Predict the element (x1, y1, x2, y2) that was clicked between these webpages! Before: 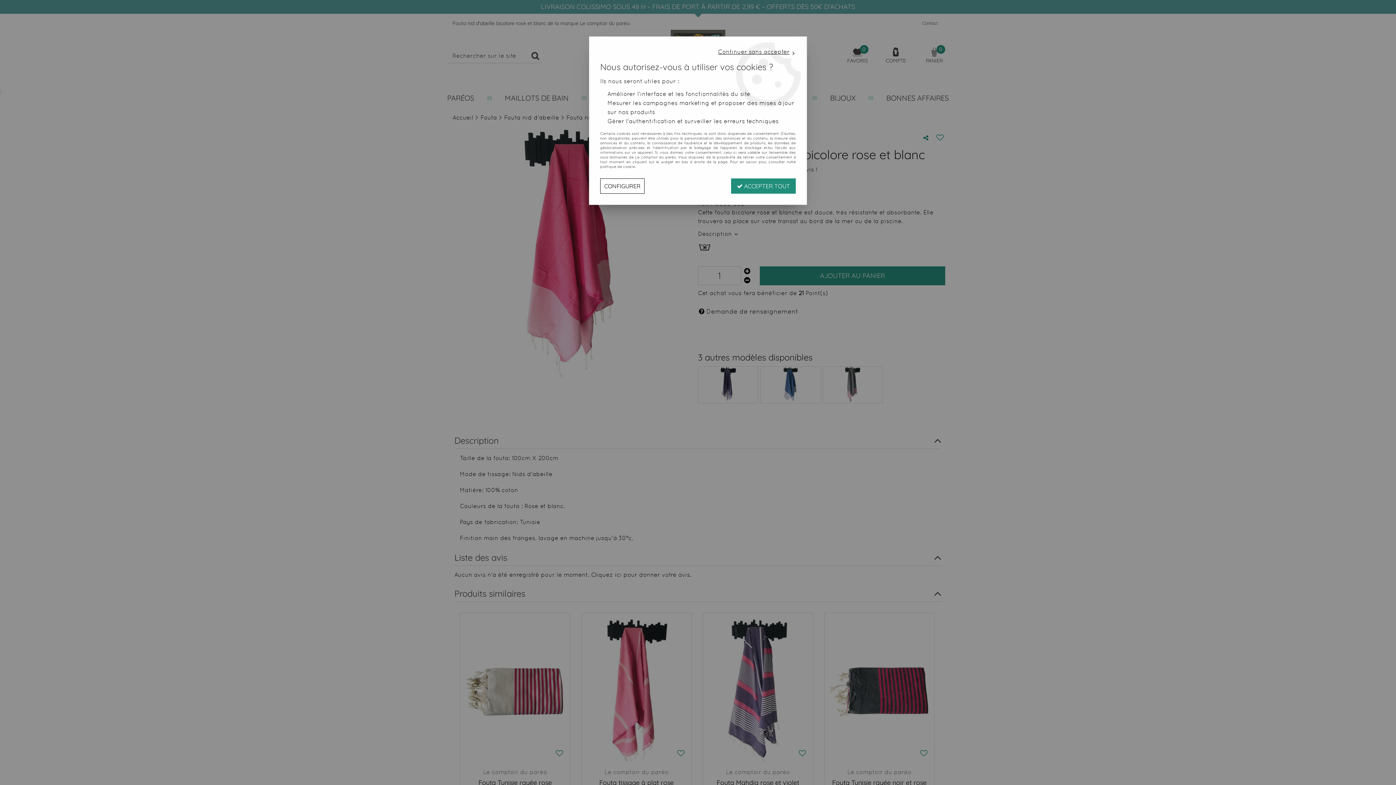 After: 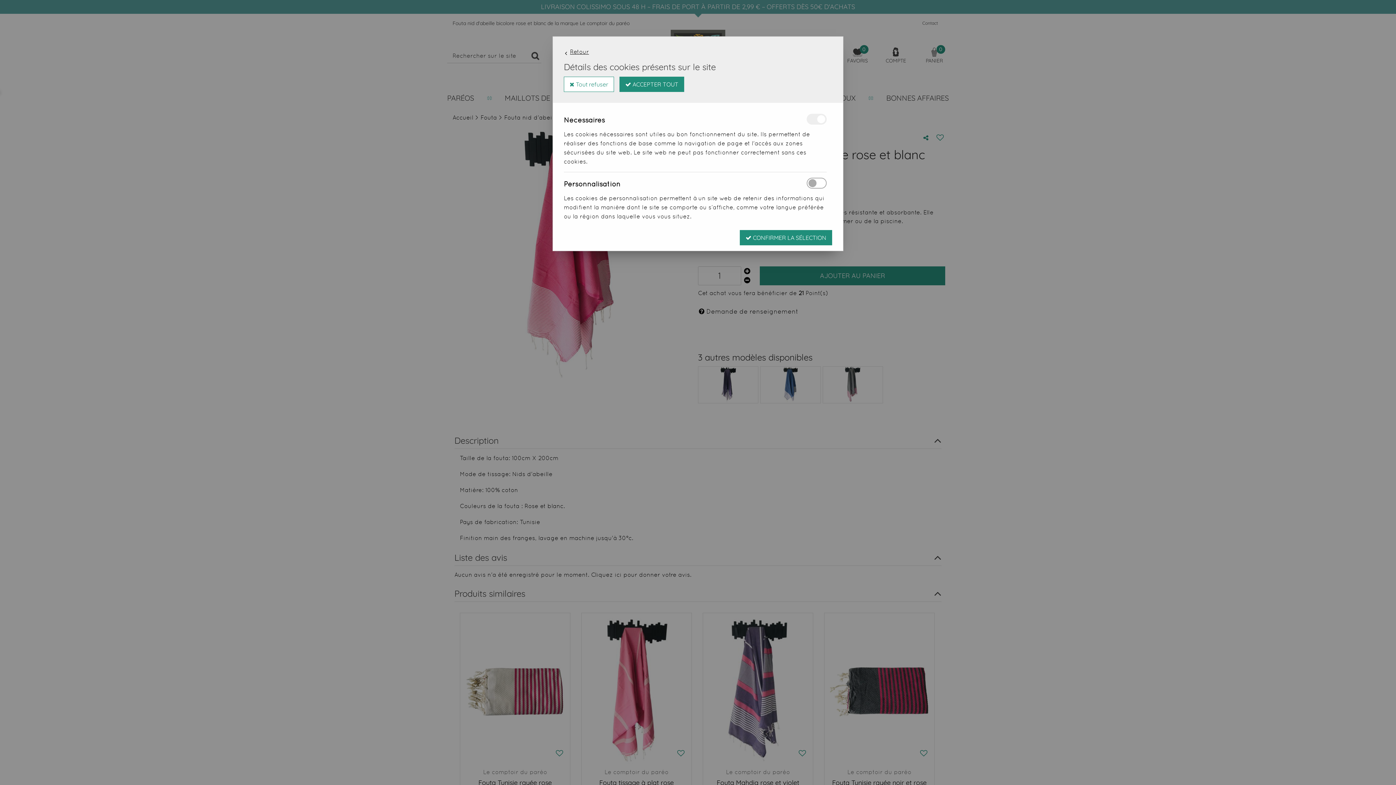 Action: bbox: (600, 178, 644, 193) label: CONFIGURER